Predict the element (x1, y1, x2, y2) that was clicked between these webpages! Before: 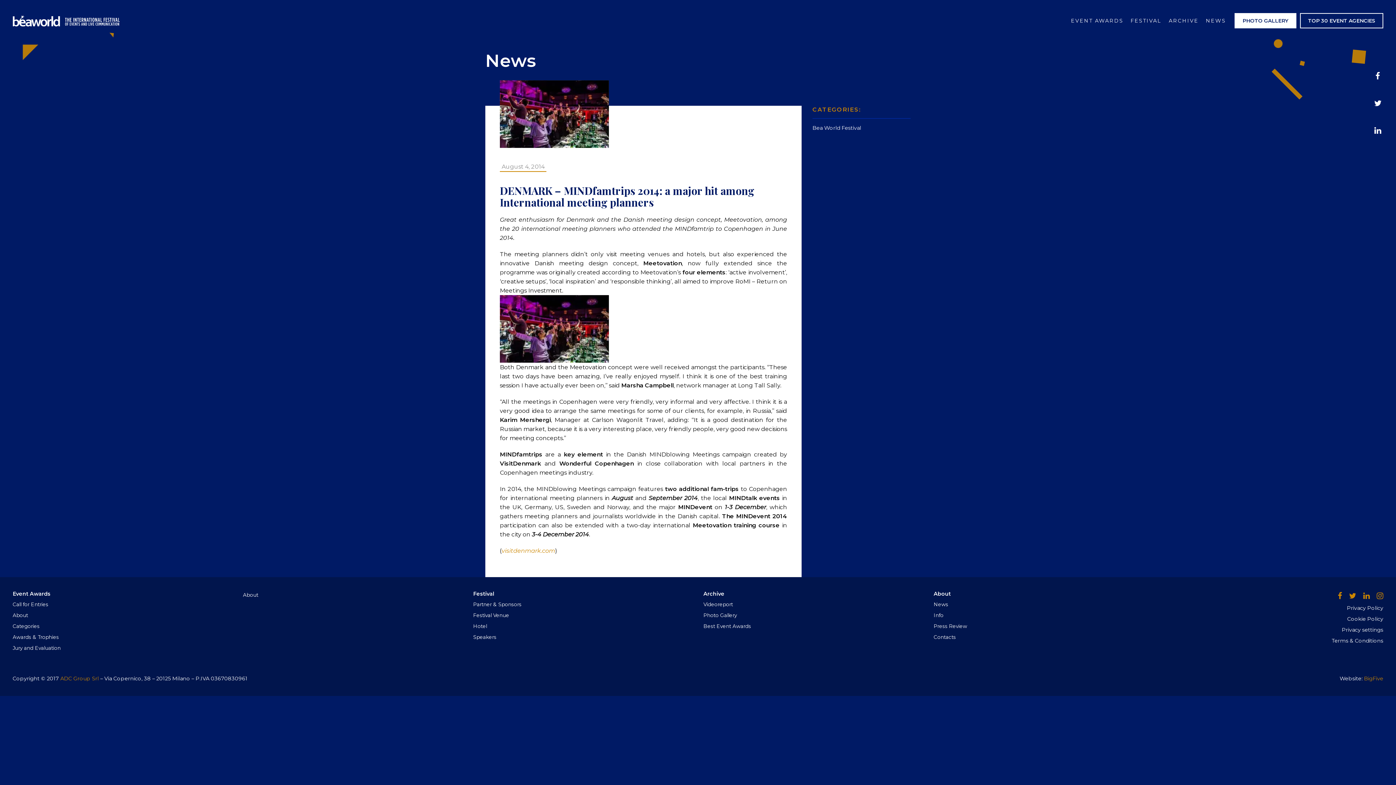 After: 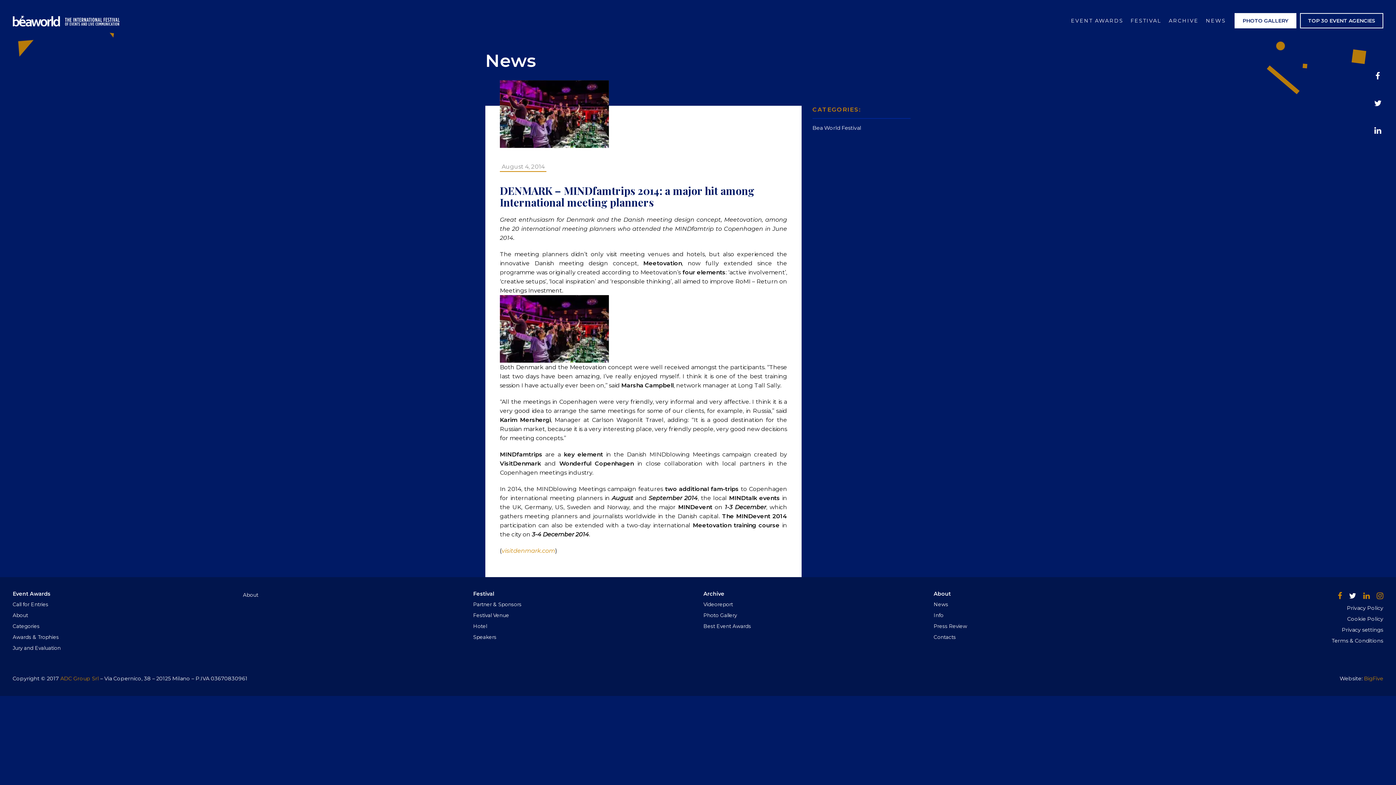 Action: bbox: (1349, 591, 1356, 600)